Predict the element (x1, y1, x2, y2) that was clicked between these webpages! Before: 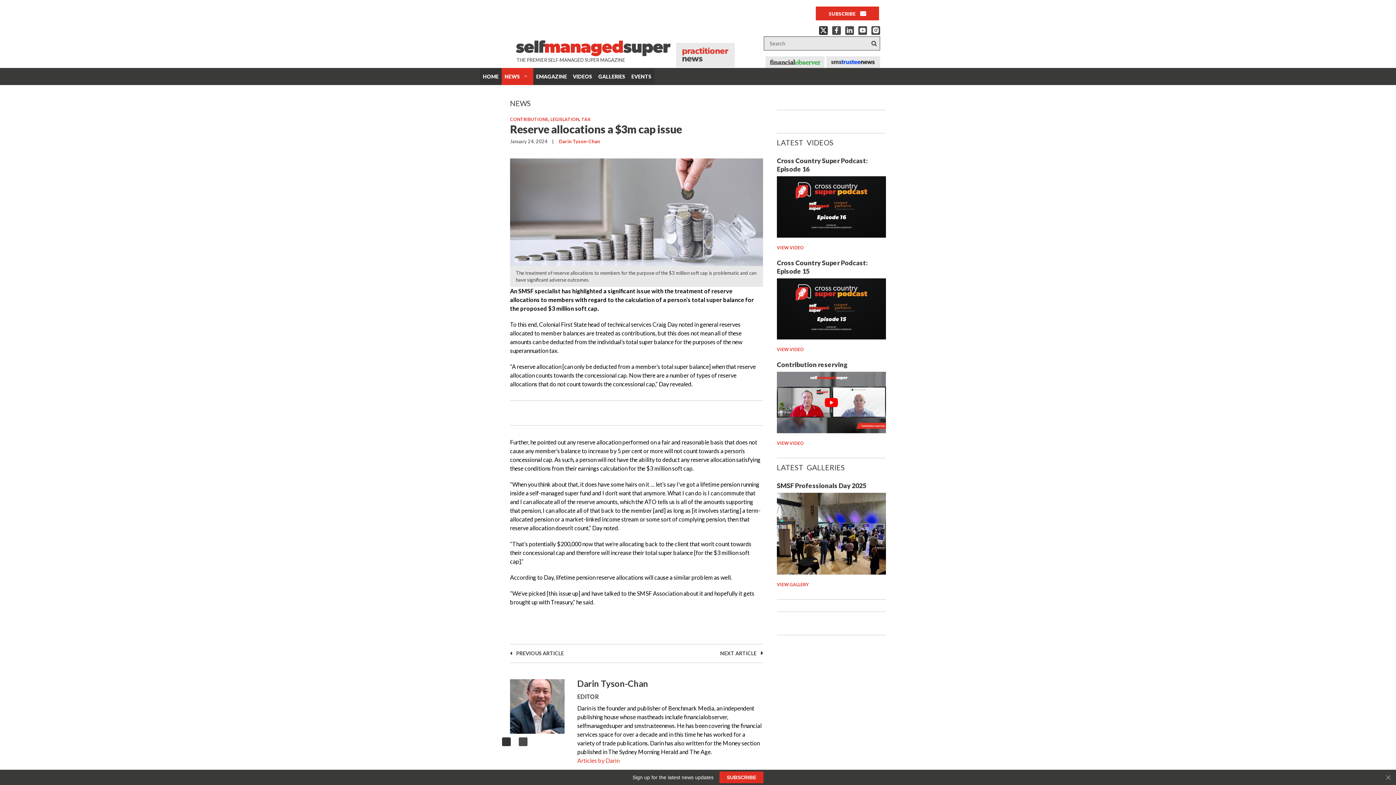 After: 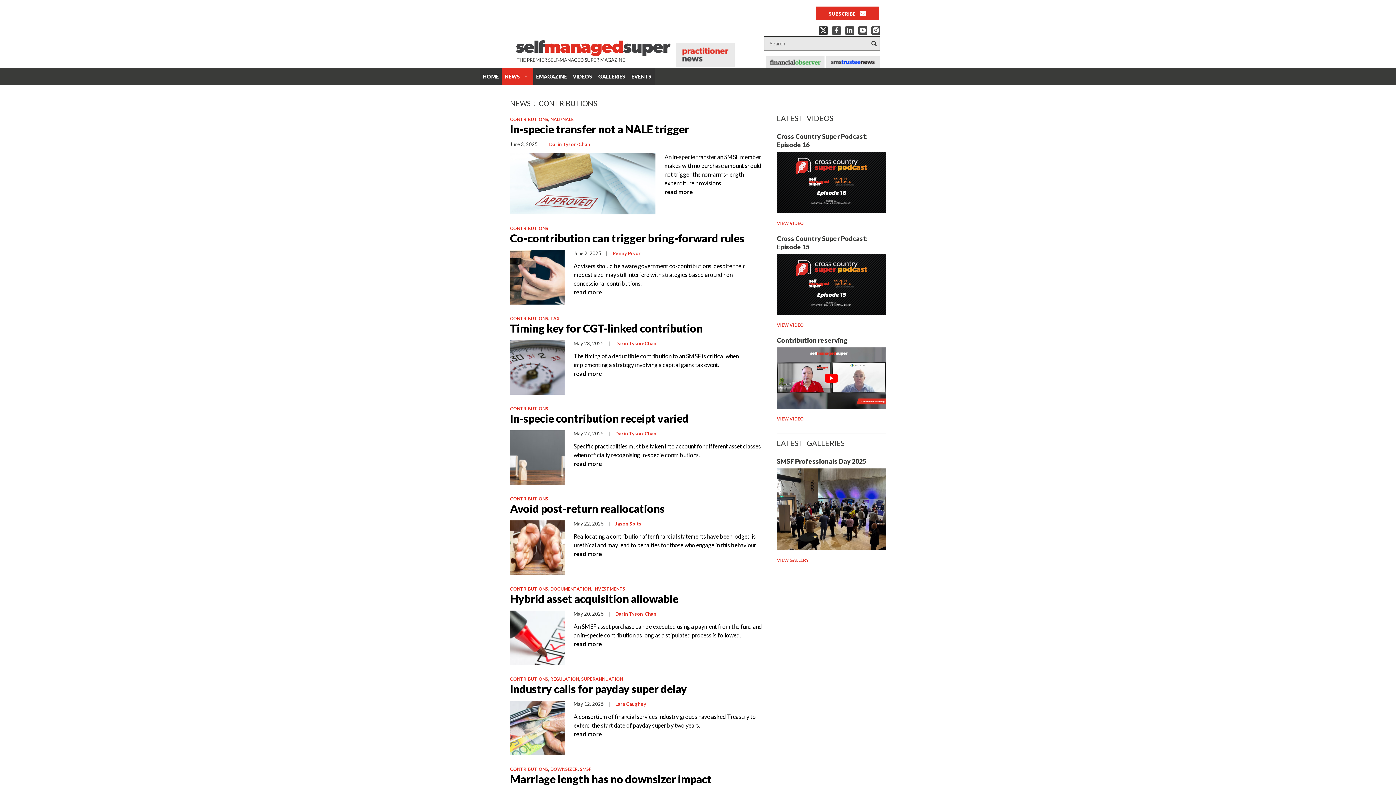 Action: bbox: (510, 116, 548, 122) label: CONTRIBUTIONS